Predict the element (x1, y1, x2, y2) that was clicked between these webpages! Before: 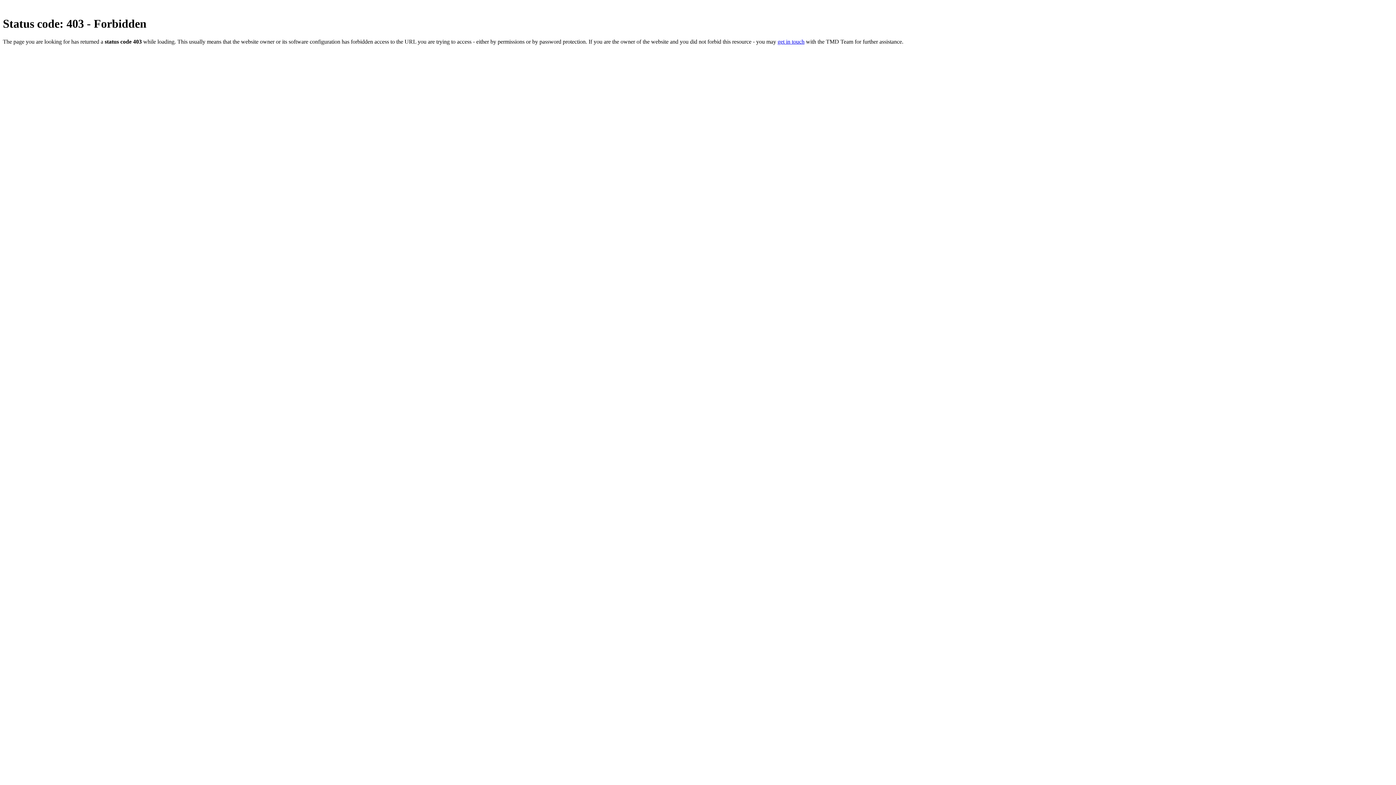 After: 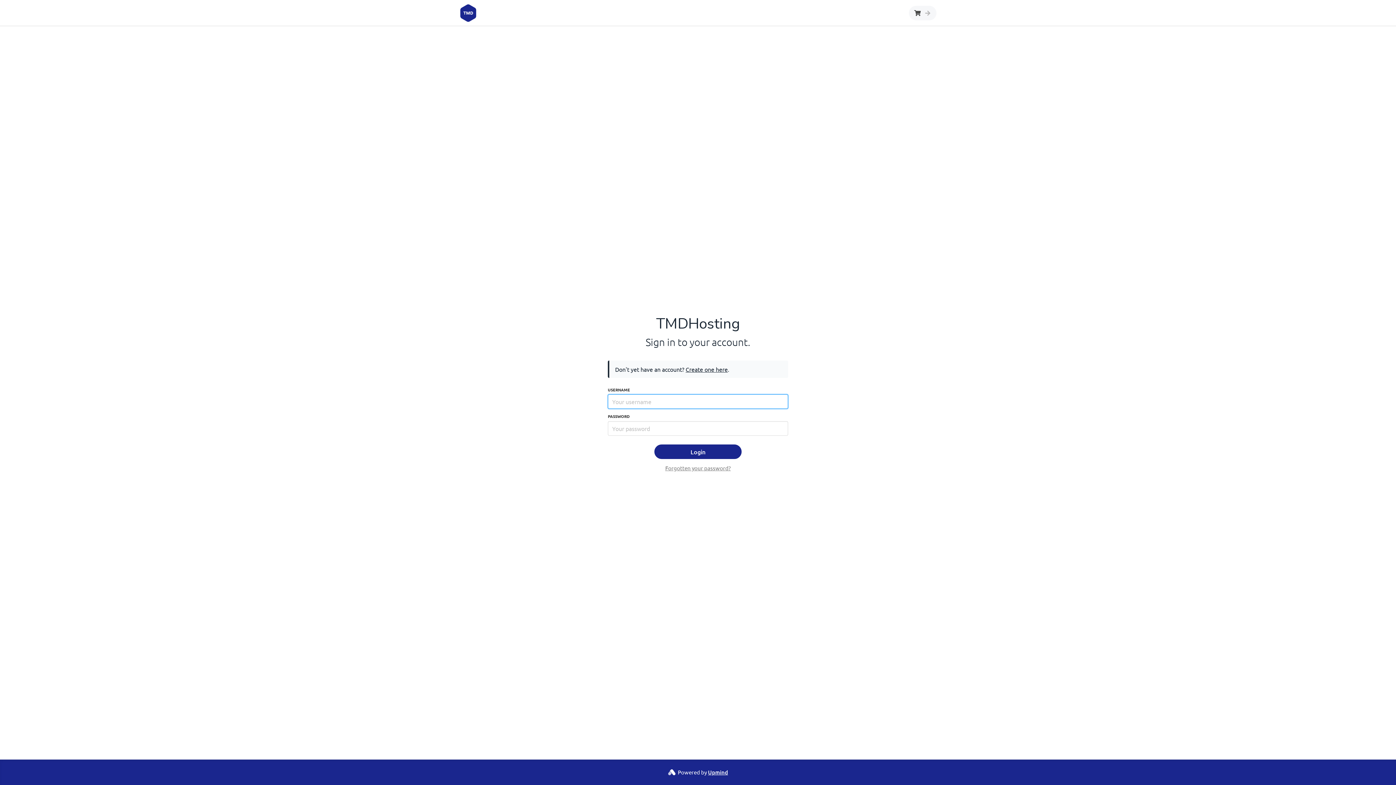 Action: label: get in touch bbox: (777, 38, 804, 44)